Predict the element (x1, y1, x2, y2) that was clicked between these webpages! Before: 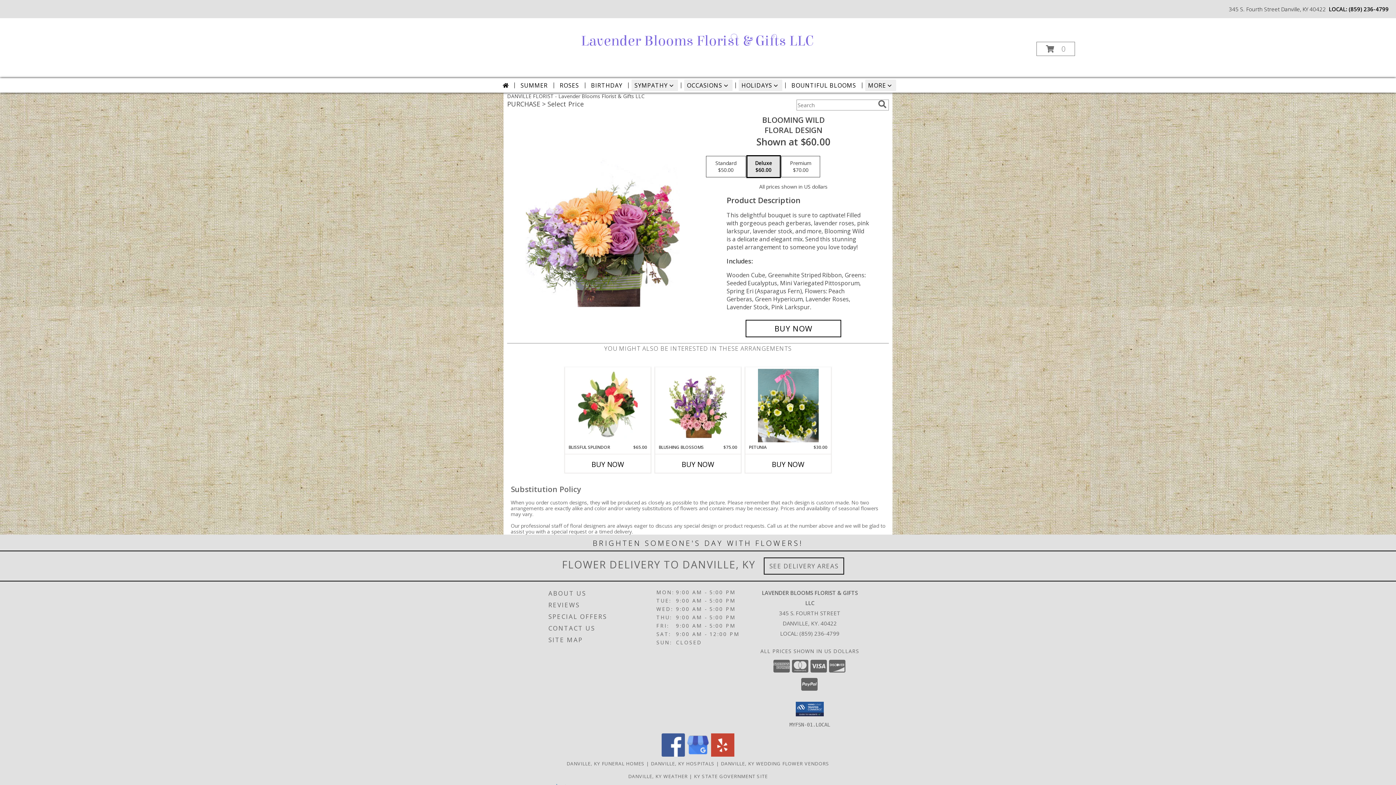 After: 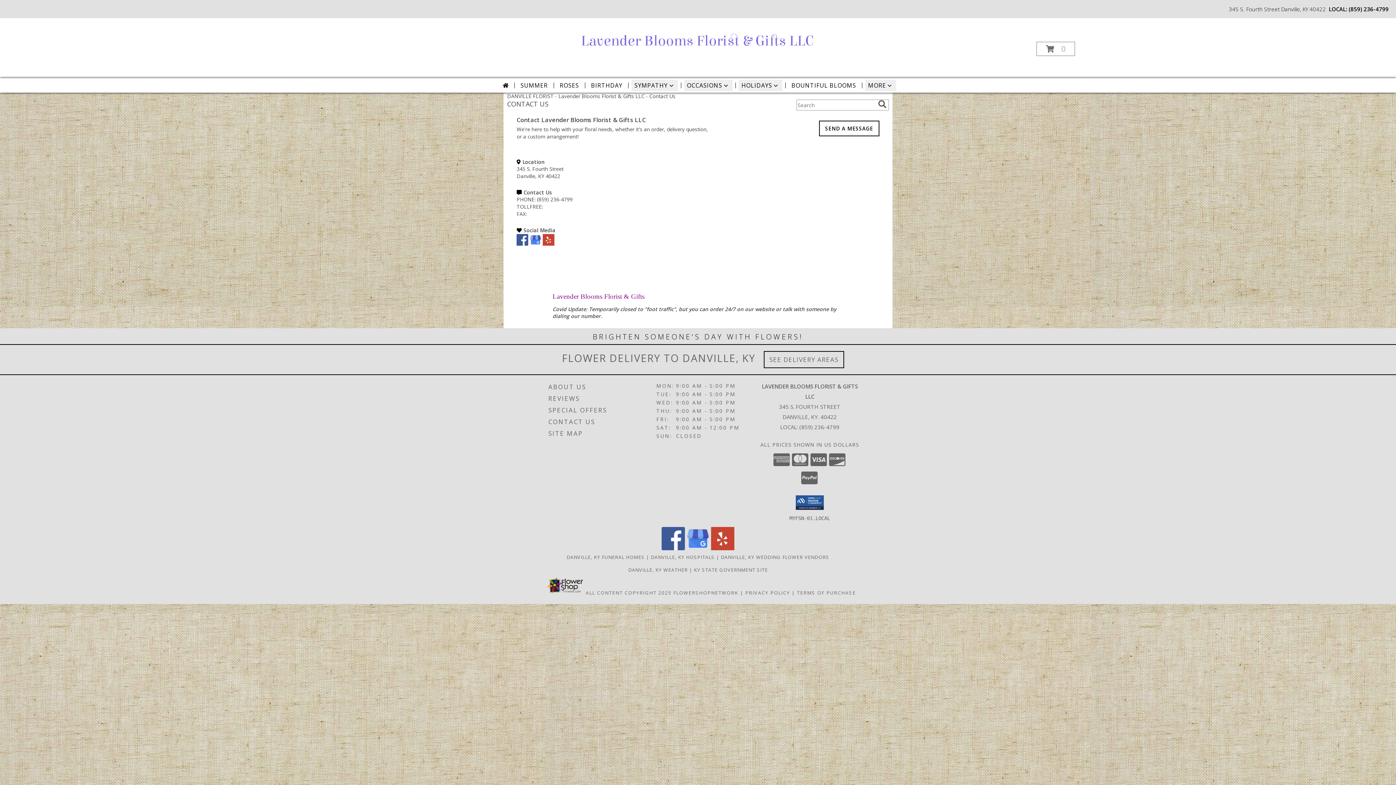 Action: label: CONTACT US bbox: (548, 622, 654, 634)